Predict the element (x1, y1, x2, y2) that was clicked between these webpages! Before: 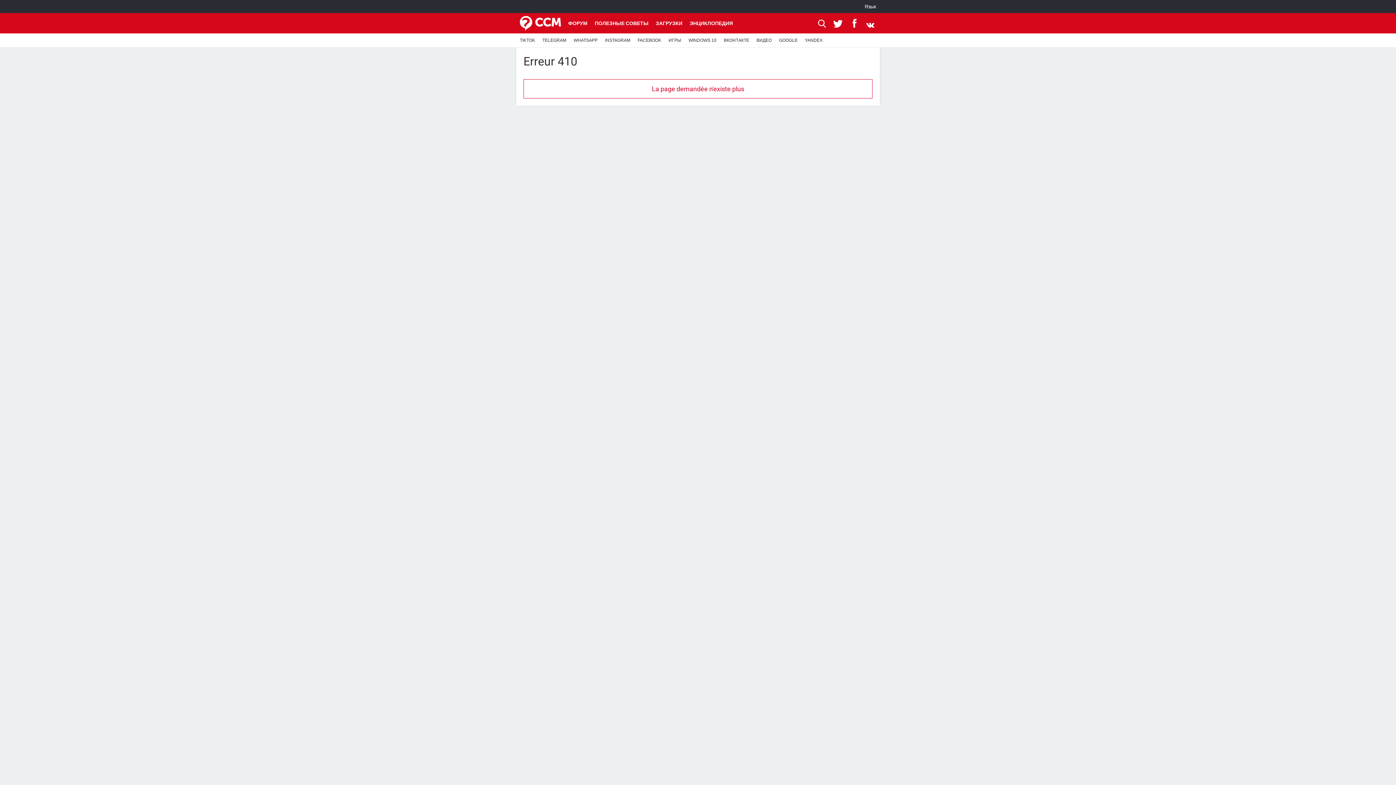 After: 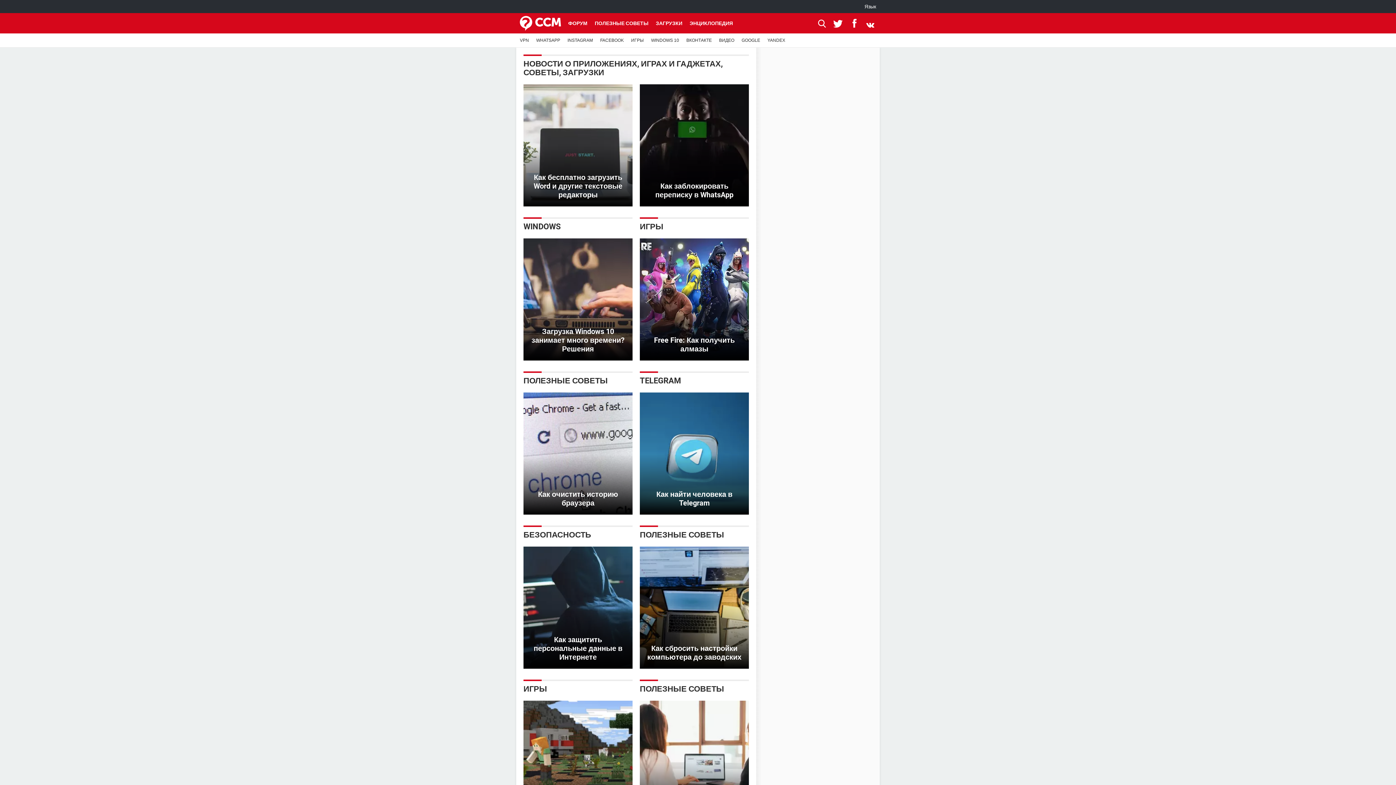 Action: bbox: (520, 13, 561, 33)